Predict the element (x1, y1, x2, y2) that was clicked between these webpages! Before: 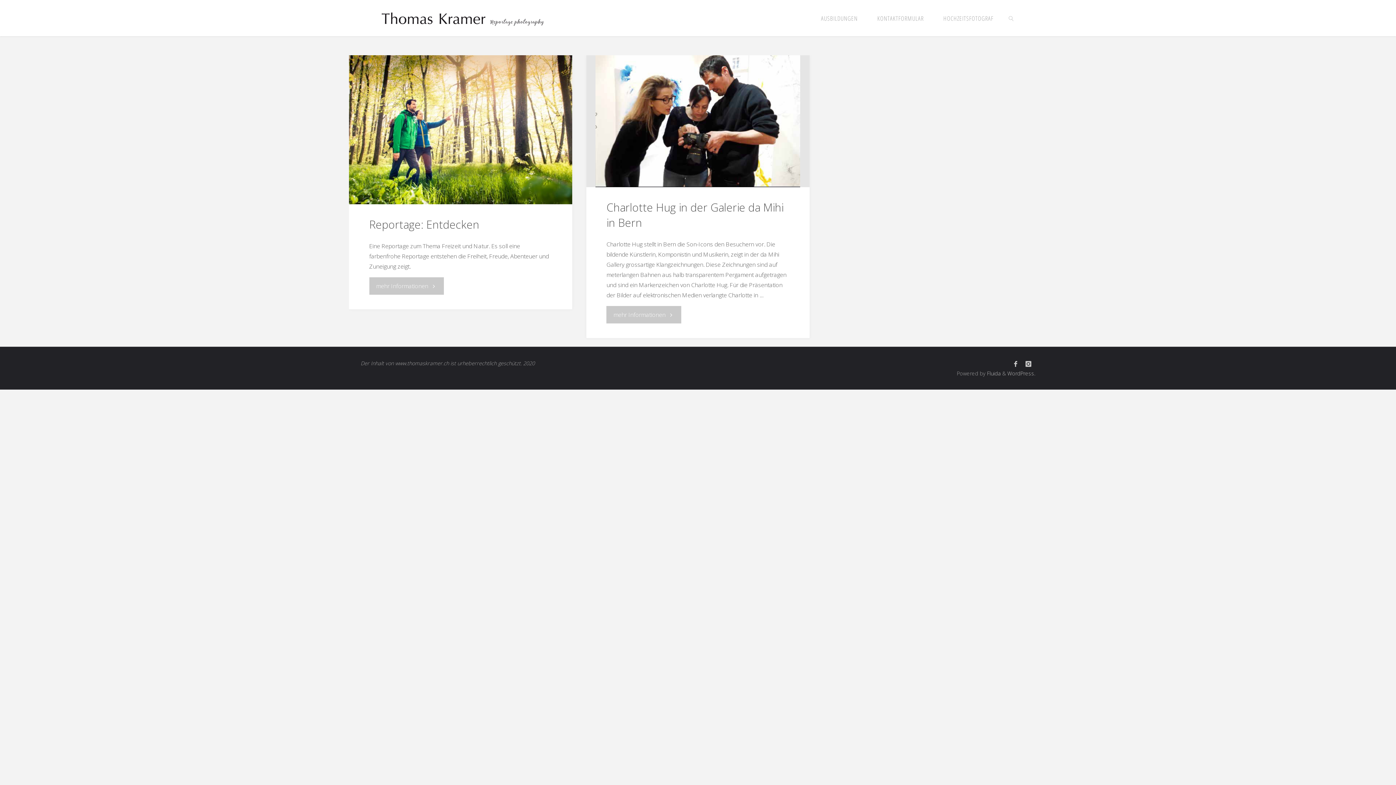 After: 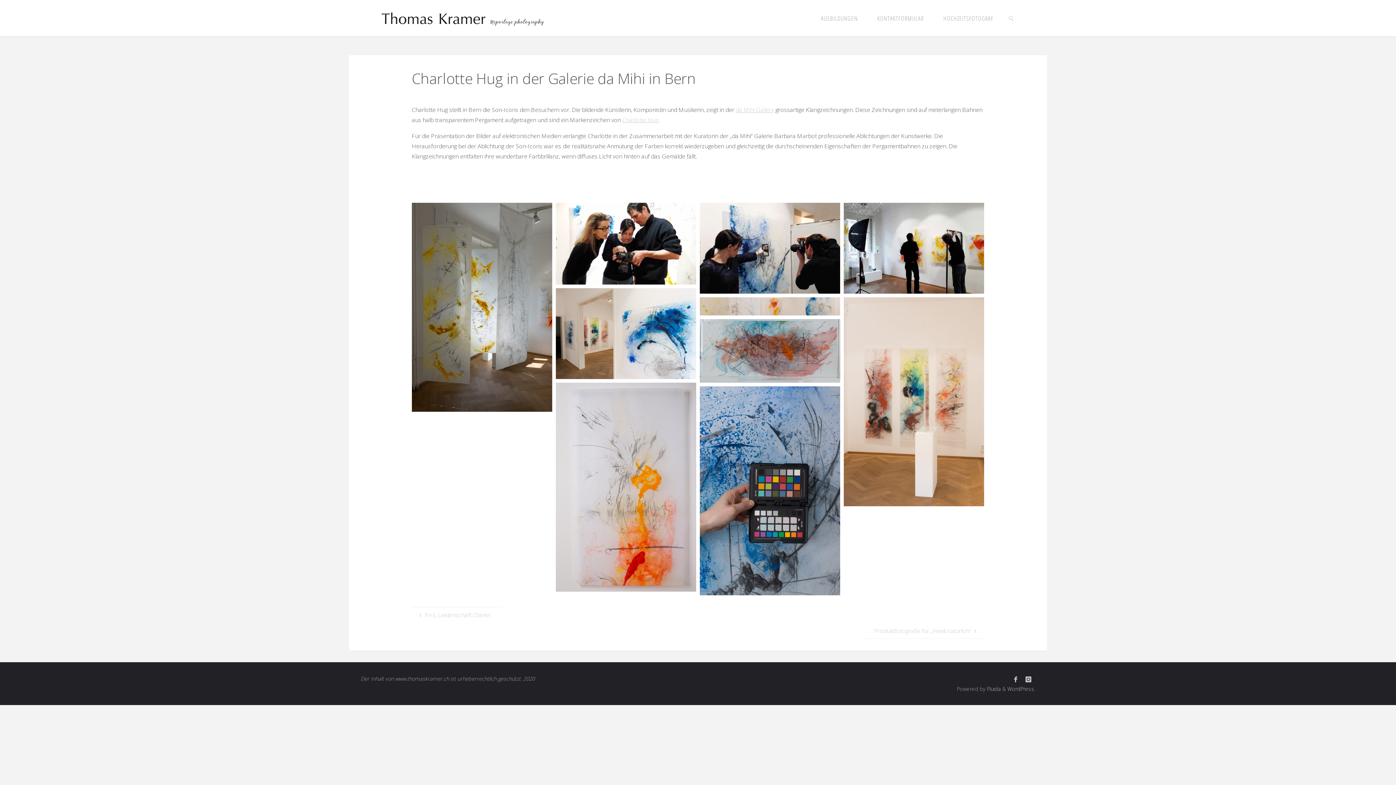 Action: label: mehr Informationen
"Charlotte Hug in der Galerie da Mihi in Bern" bbox: (606, 306, 681, 323)